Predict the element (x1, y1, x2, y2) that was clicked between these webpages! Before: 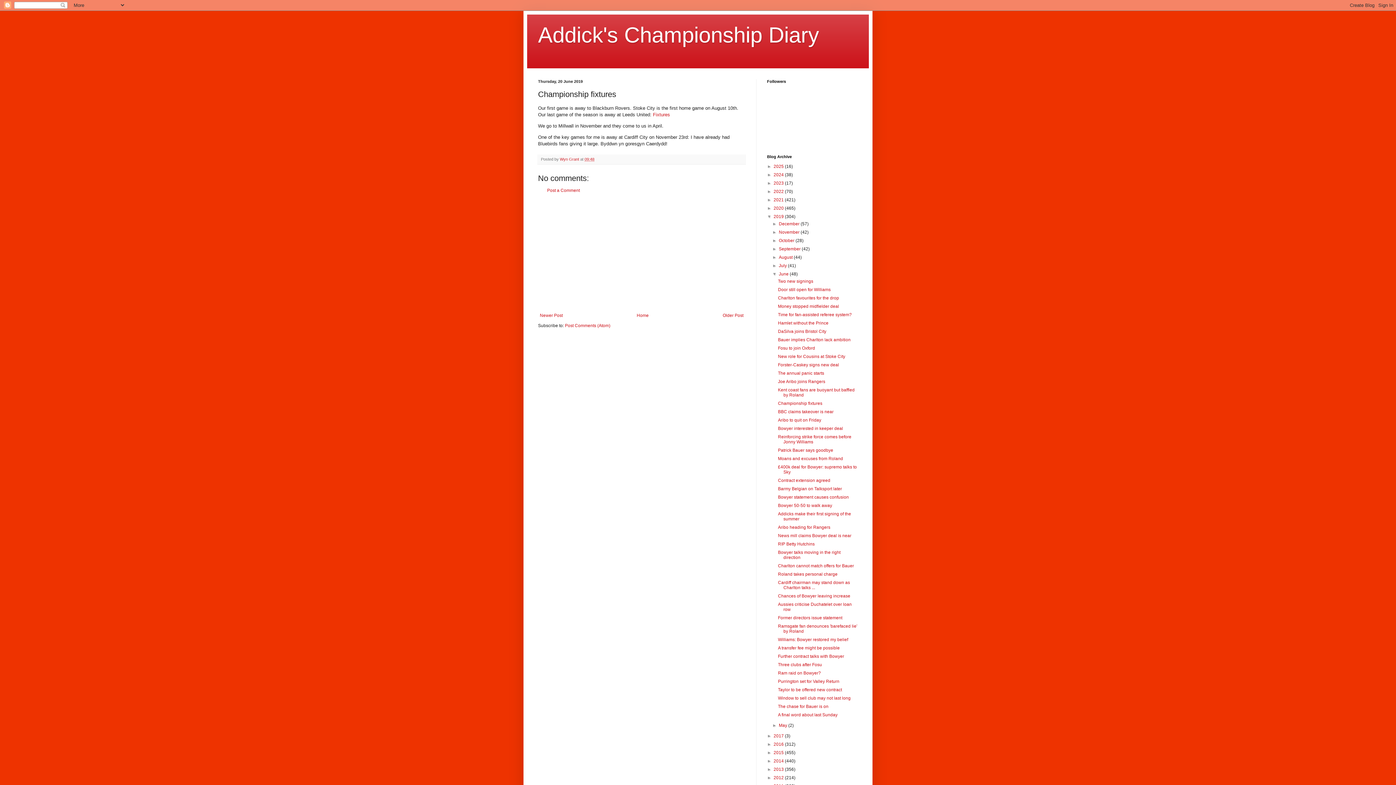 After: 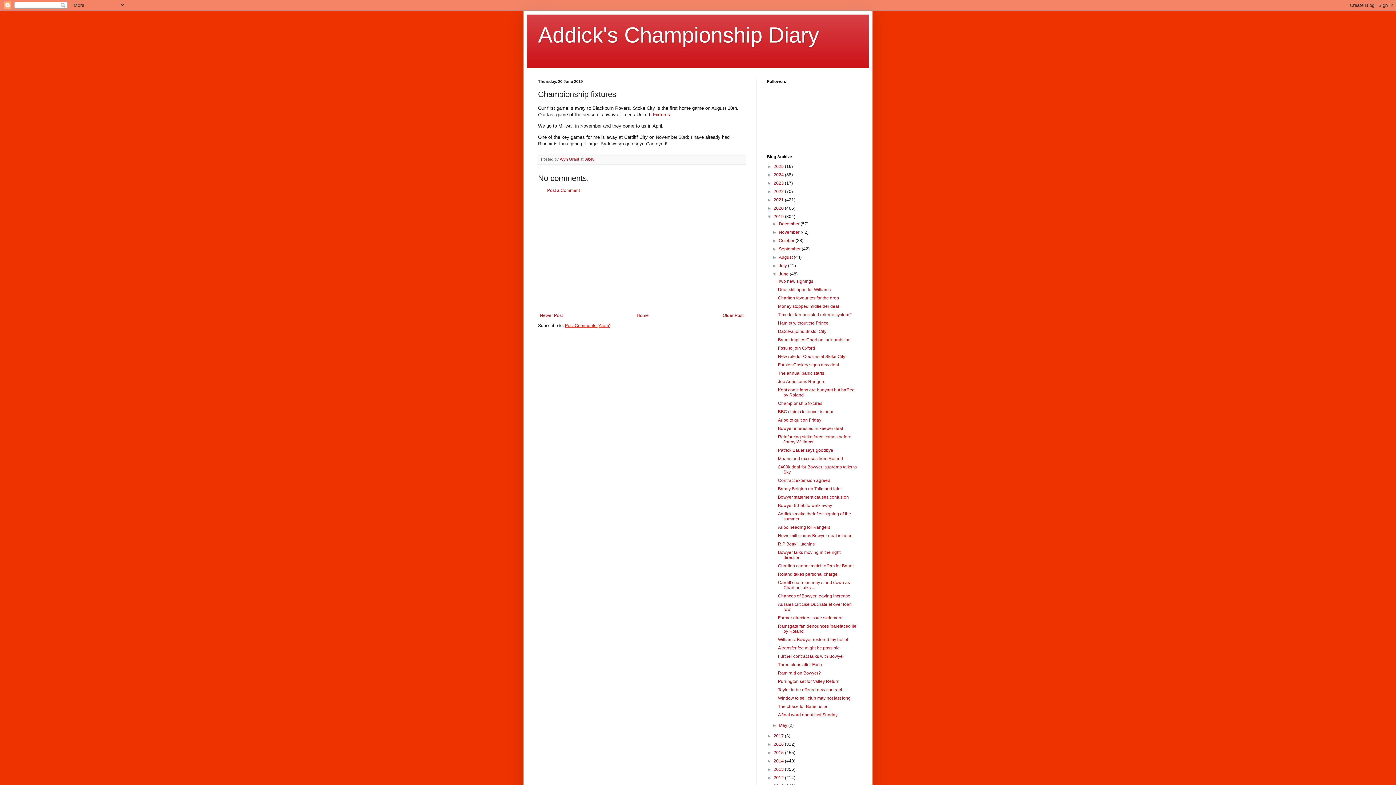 Action: label: Post Comments (Atom) bbox: (565, 323, 610, 328)